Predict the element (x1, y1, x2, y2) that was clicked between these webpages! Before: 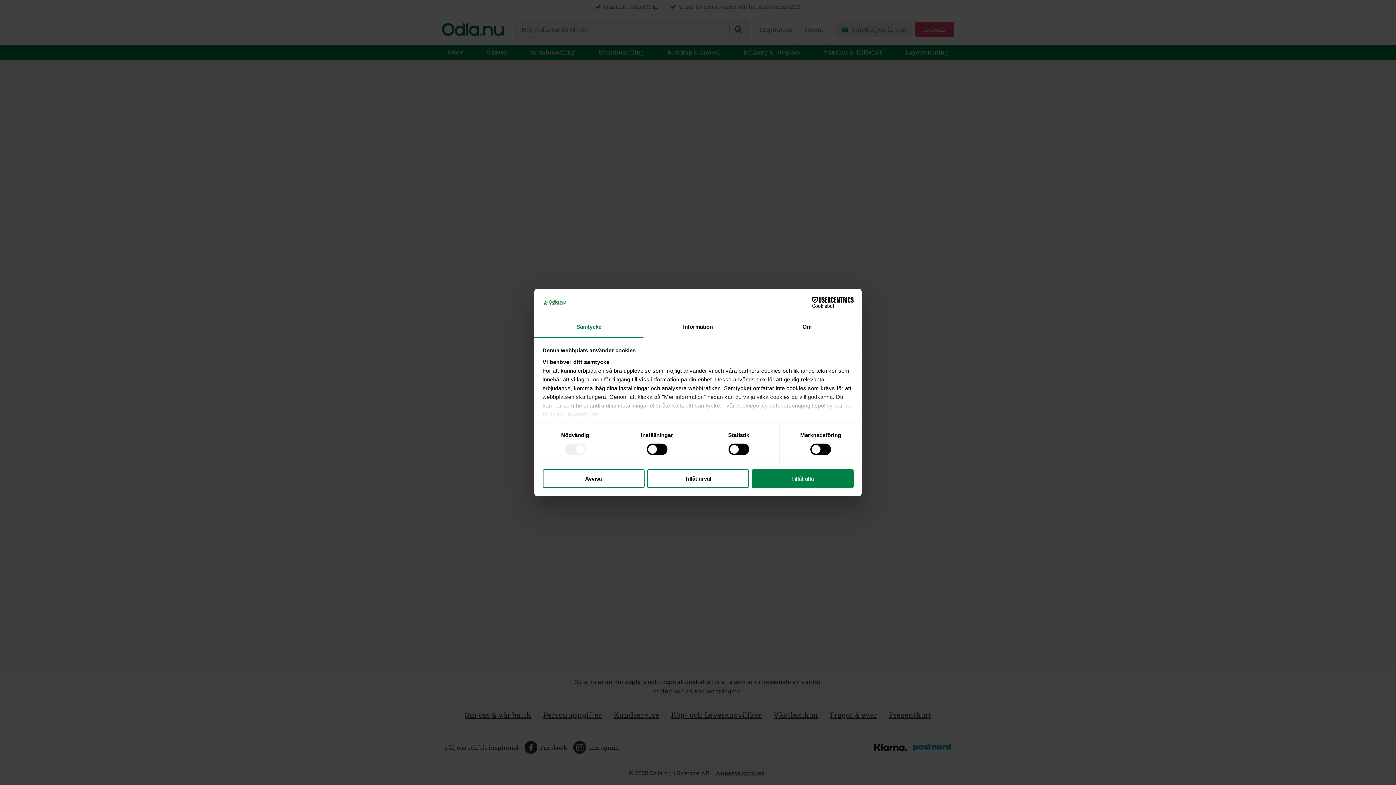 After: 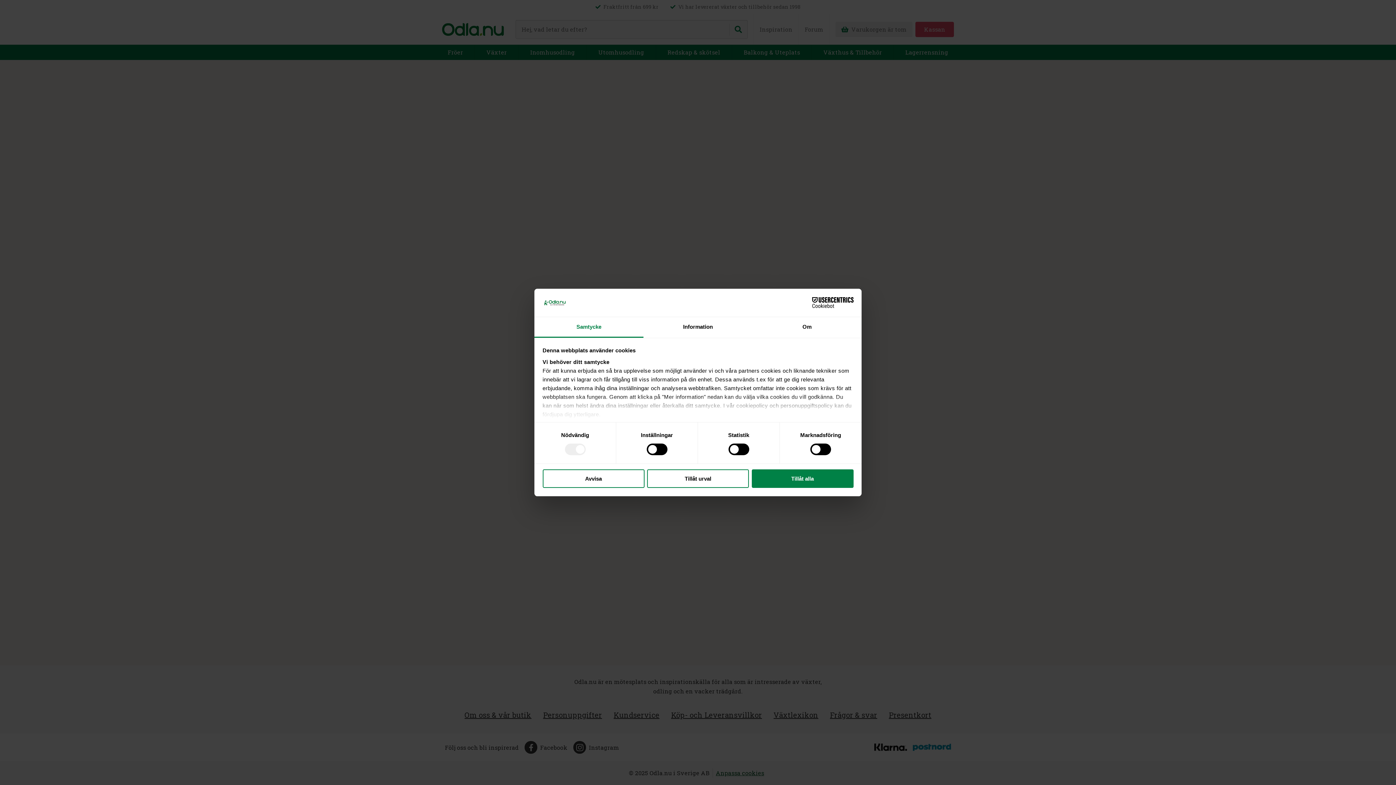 Action: label: Cookiebot - opens in a new window bbox: (790, 297, 853, 308)